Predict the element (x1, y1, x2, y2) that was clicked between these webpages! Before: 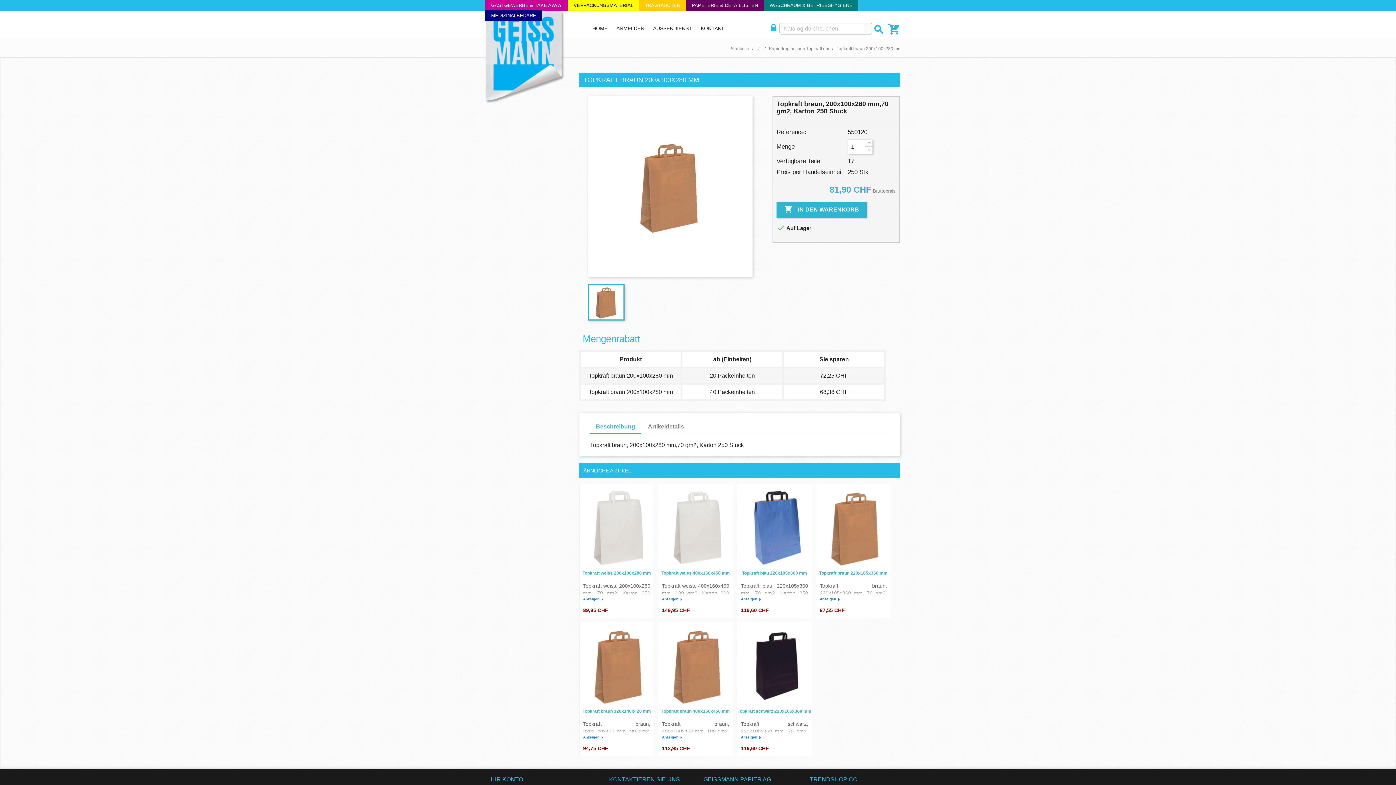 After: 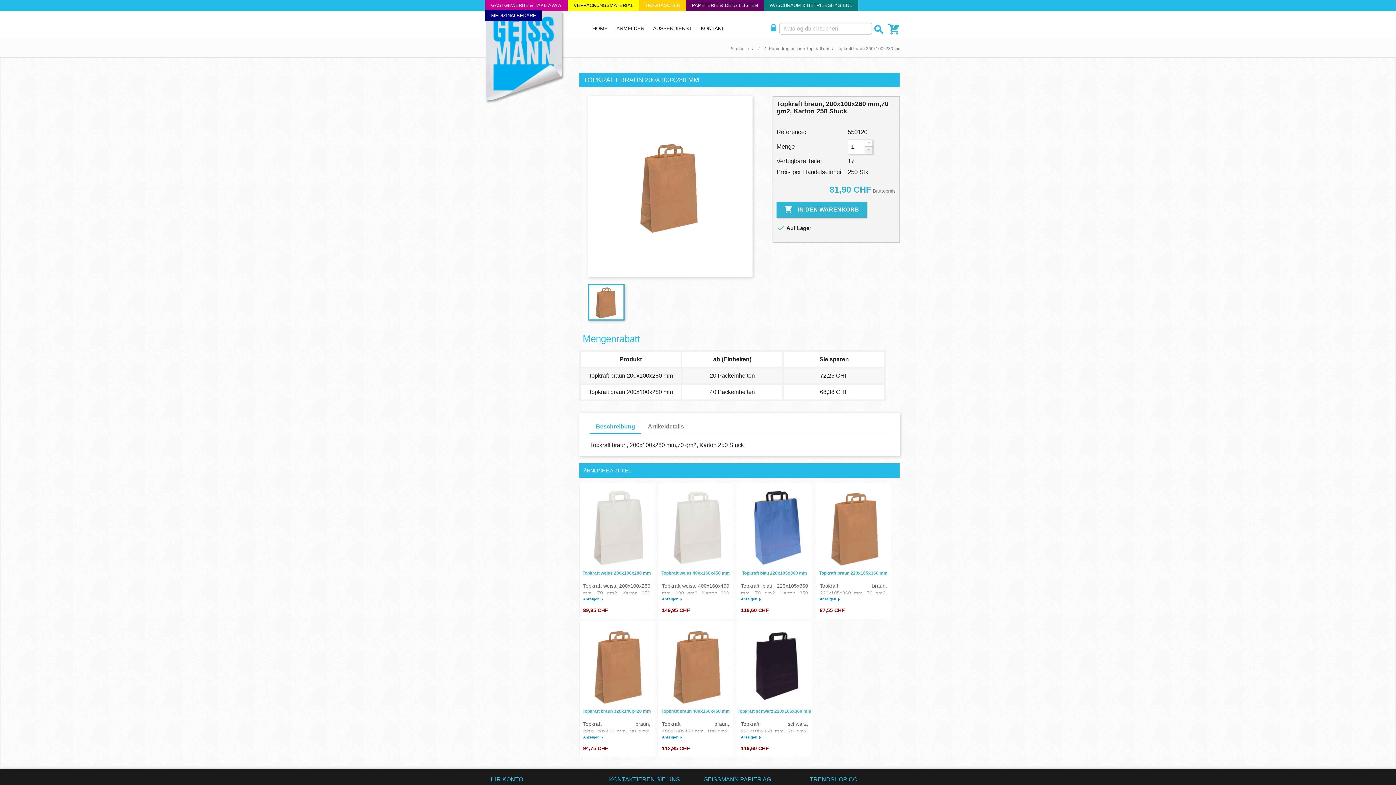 Action: bbox: (865, 146, 873, 154)